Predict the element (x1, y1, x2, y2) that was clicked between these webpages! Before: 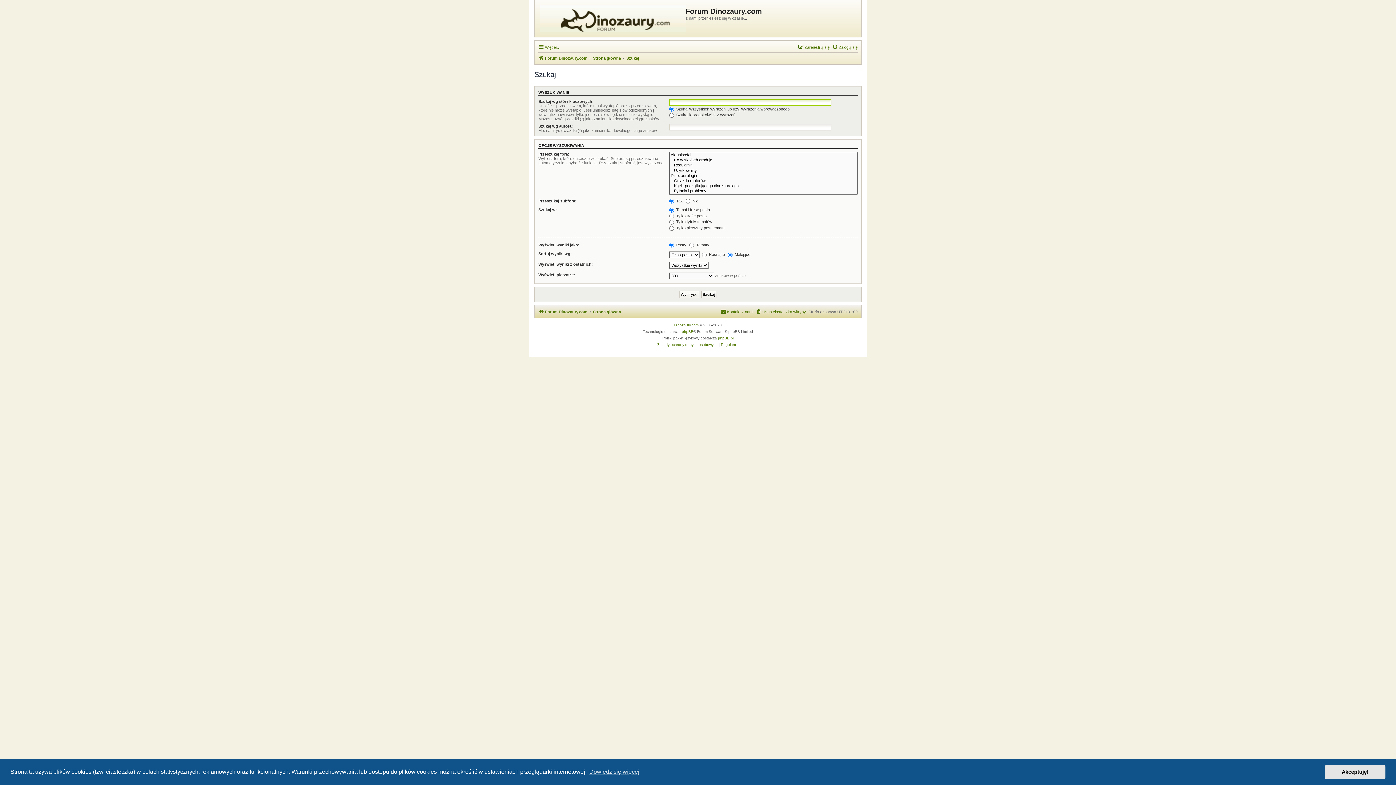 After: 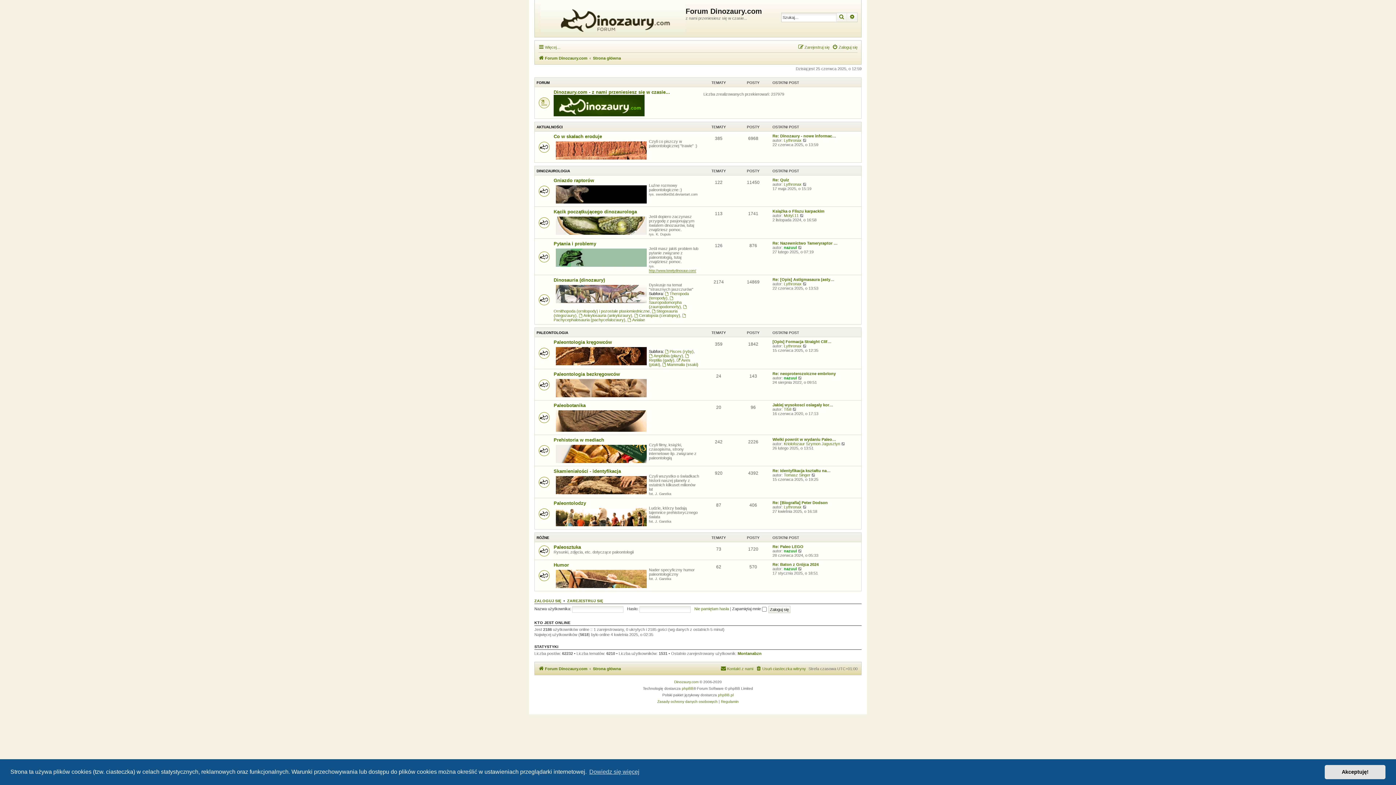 Action: label: Forum Dinozaury.com bbox: (538, 53, 587, 62)